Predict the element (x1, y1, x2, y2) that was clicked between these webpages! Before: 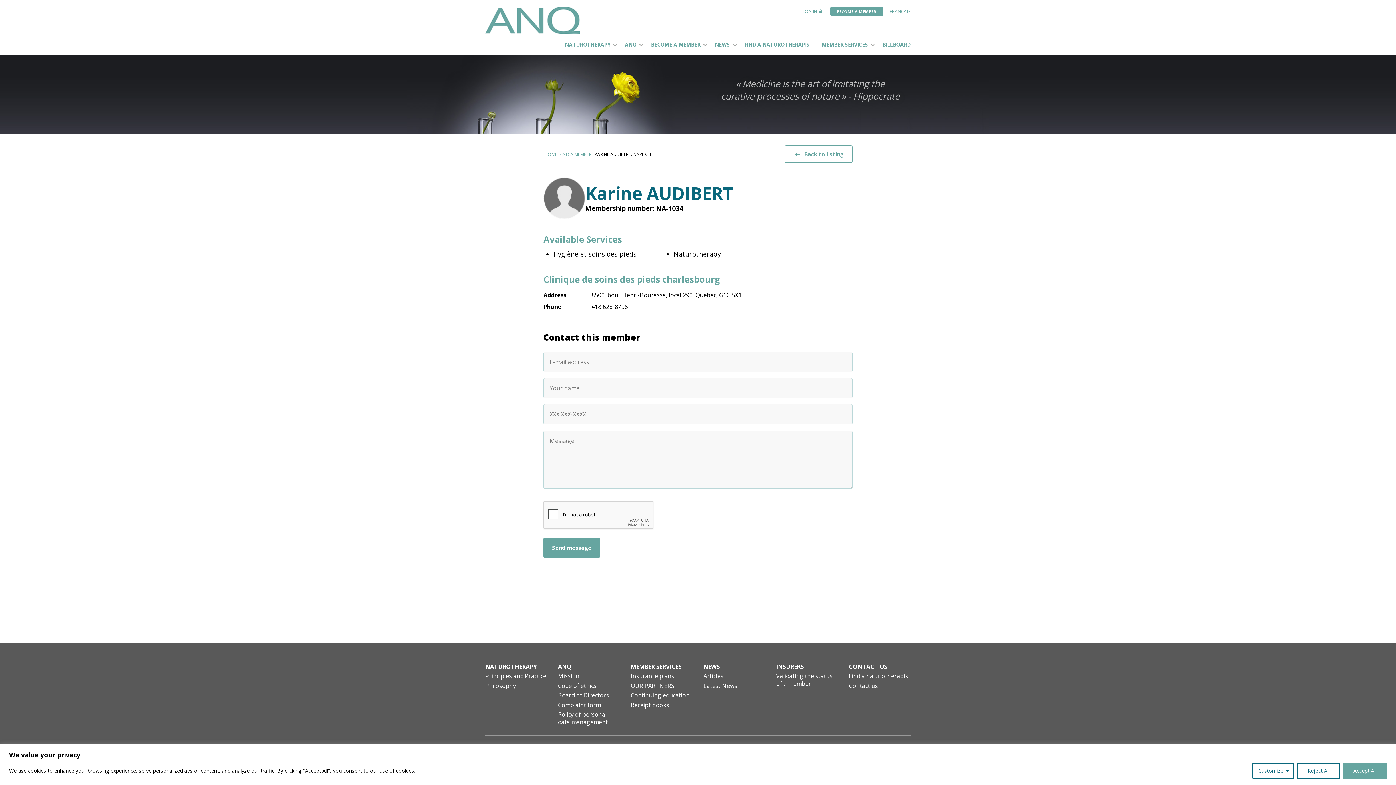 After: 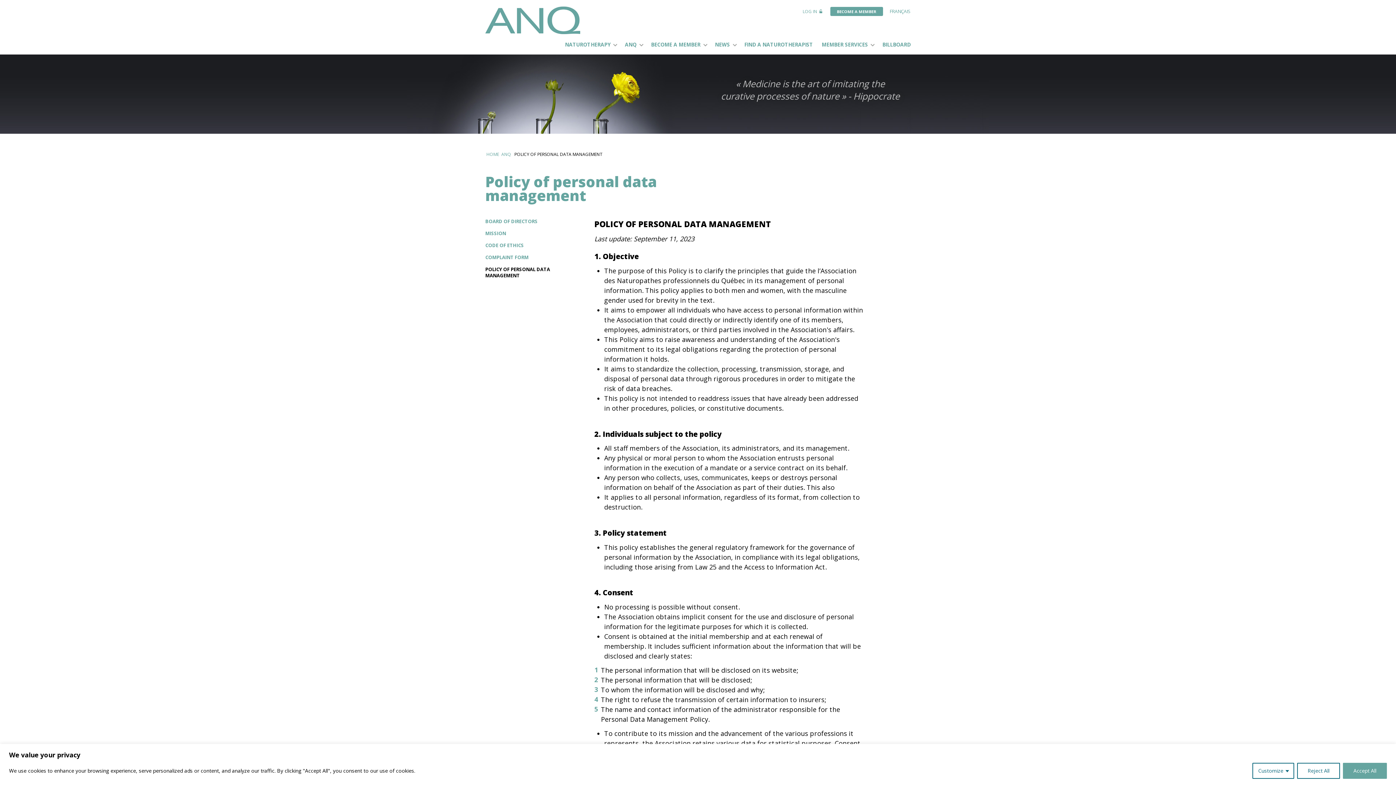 Action: bbox: (558, 710, 608, 726) label: Policy of personal data management